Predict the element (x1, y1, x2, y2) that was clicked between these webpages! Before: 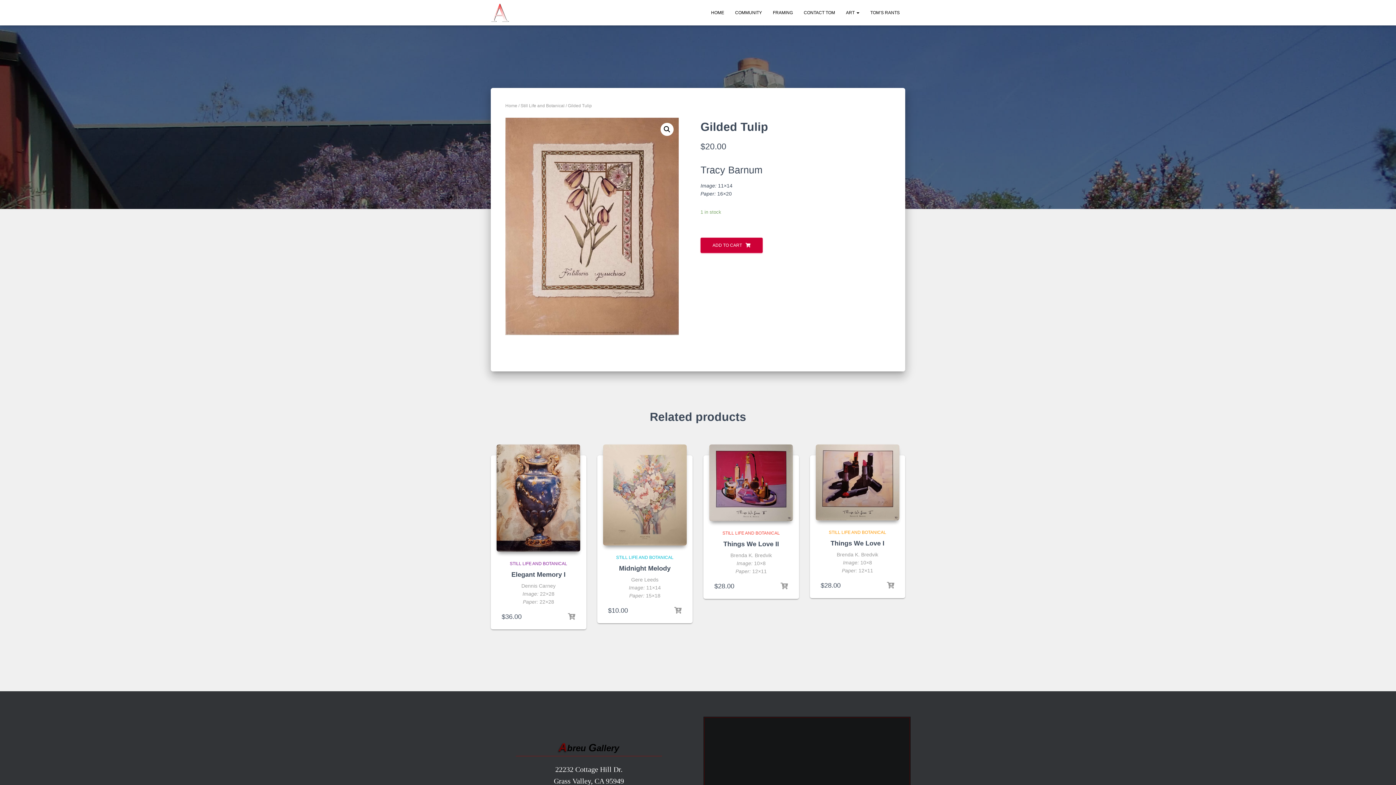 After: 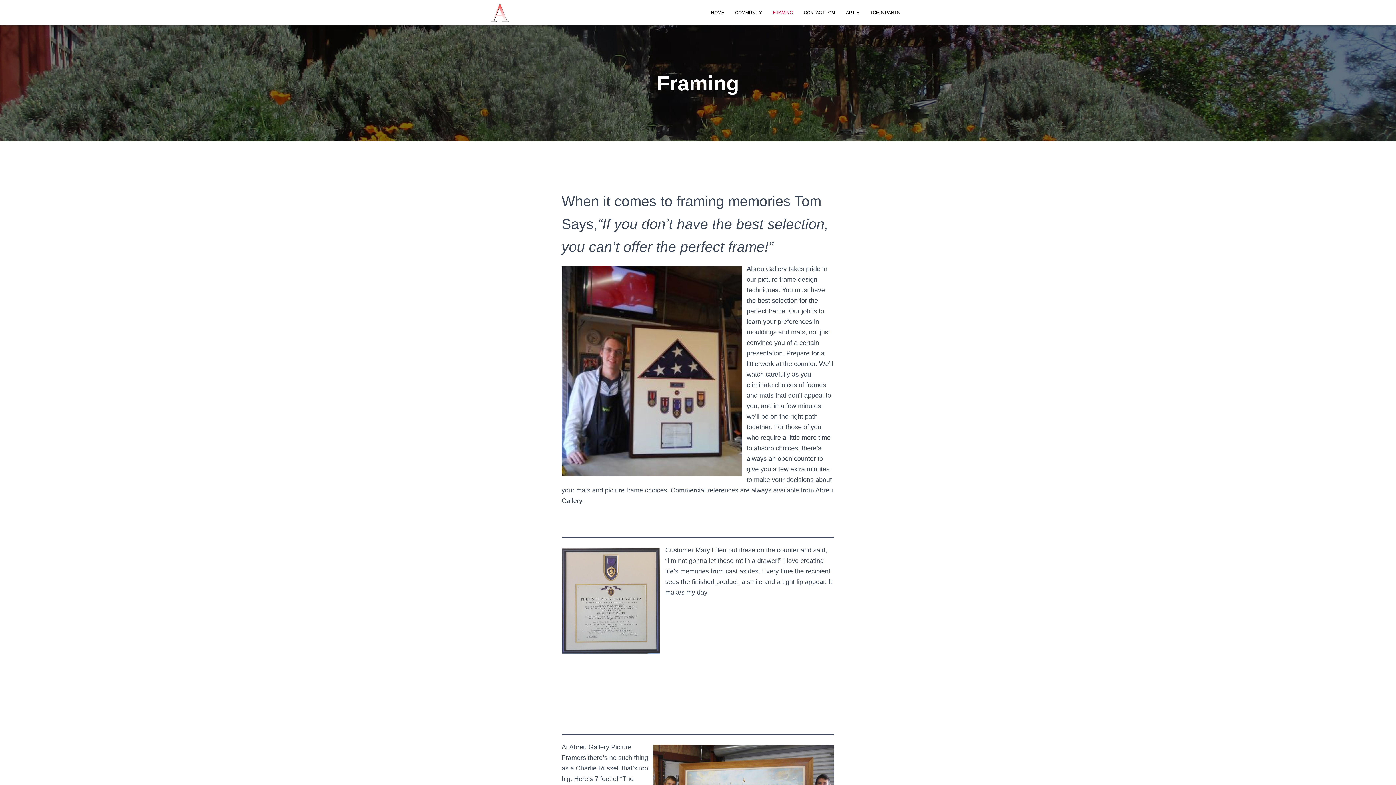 Action: bbox: (767, 3, 798, 21) label: FRAMING